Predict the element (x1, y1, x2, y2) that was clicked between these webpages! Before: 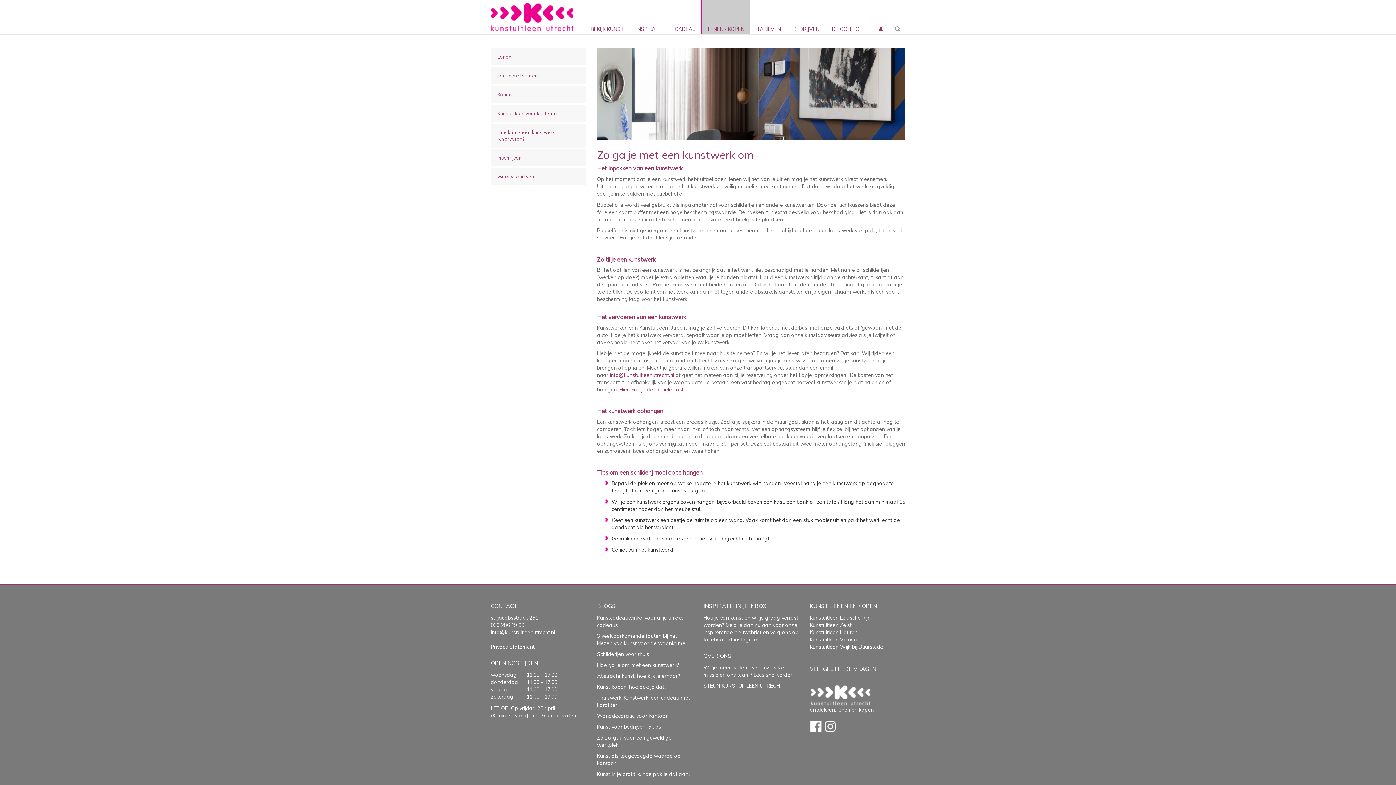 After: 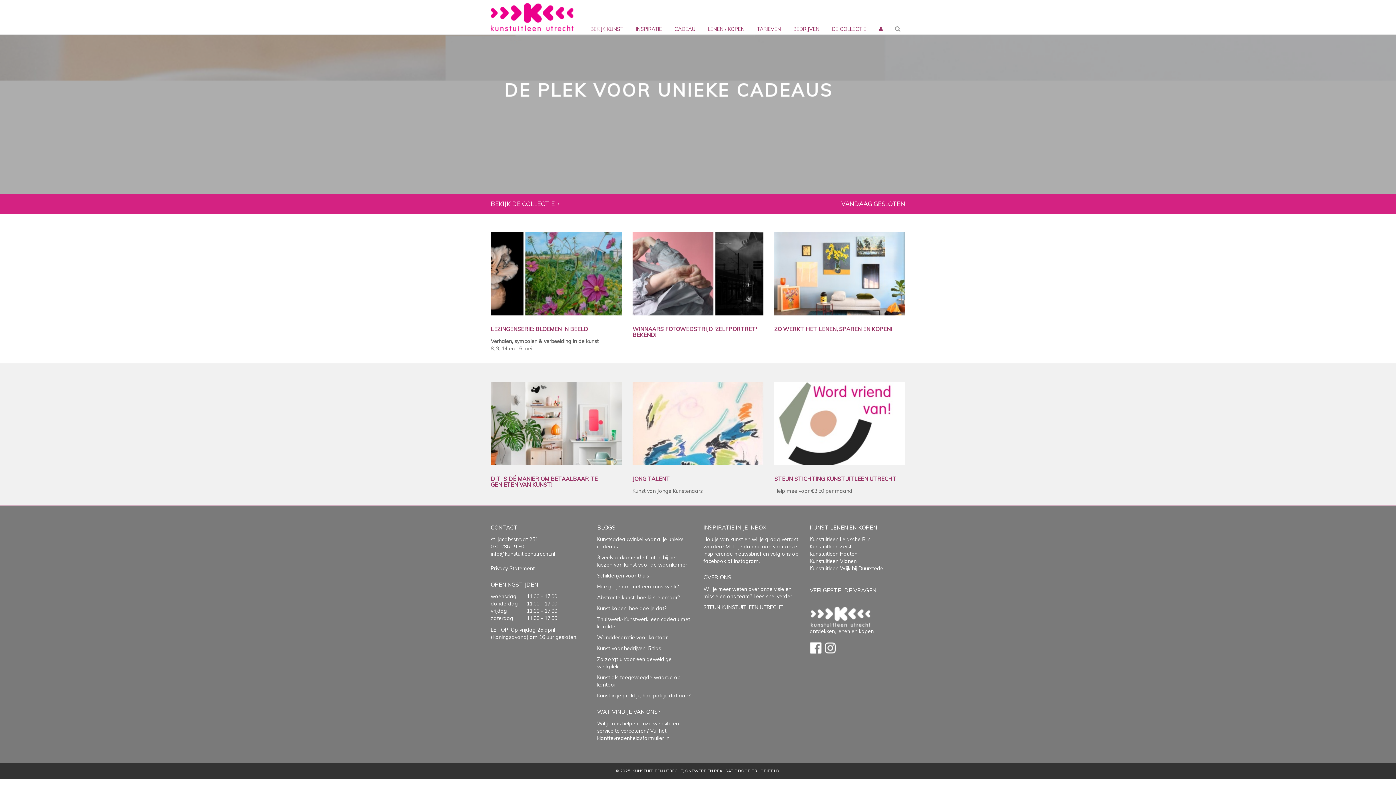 Action: bbox: (490, 0, 574, 34)